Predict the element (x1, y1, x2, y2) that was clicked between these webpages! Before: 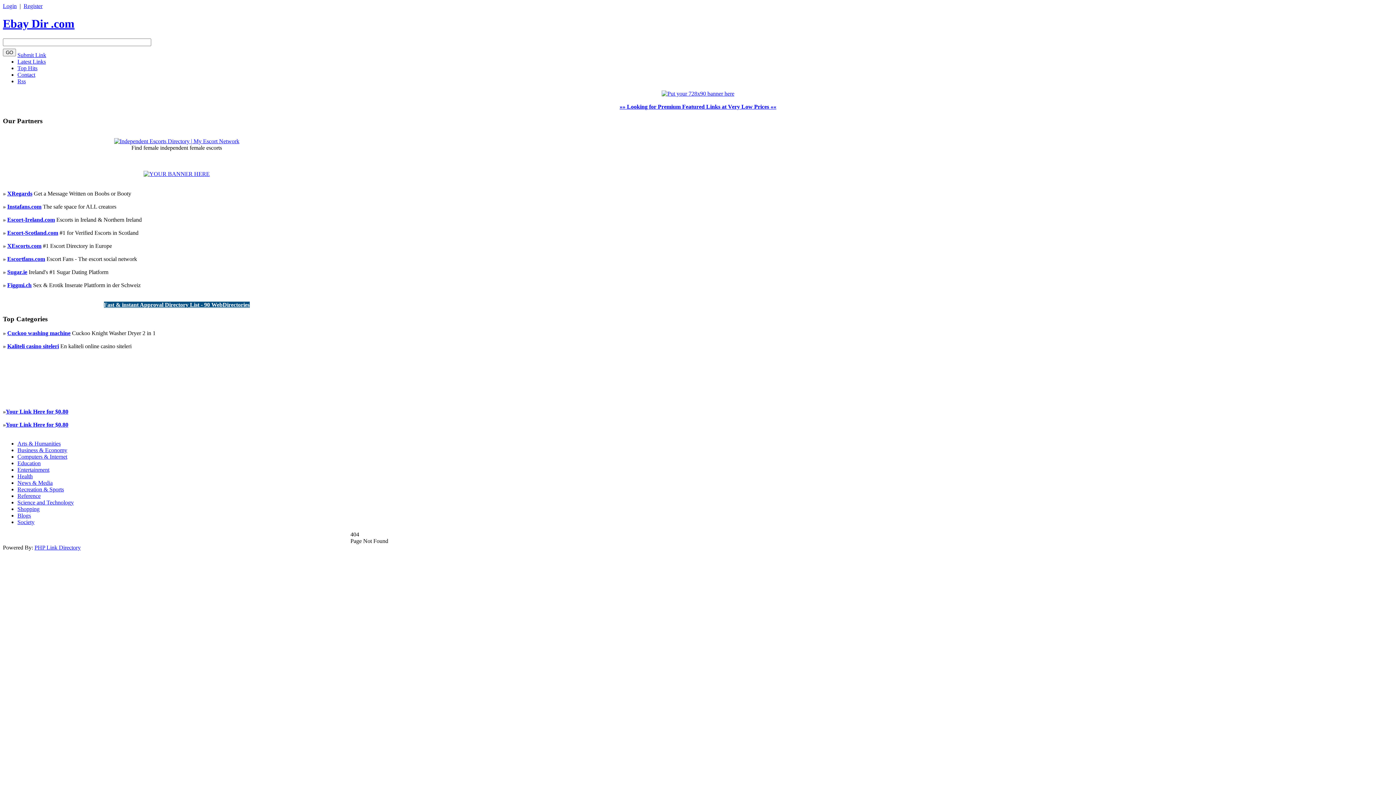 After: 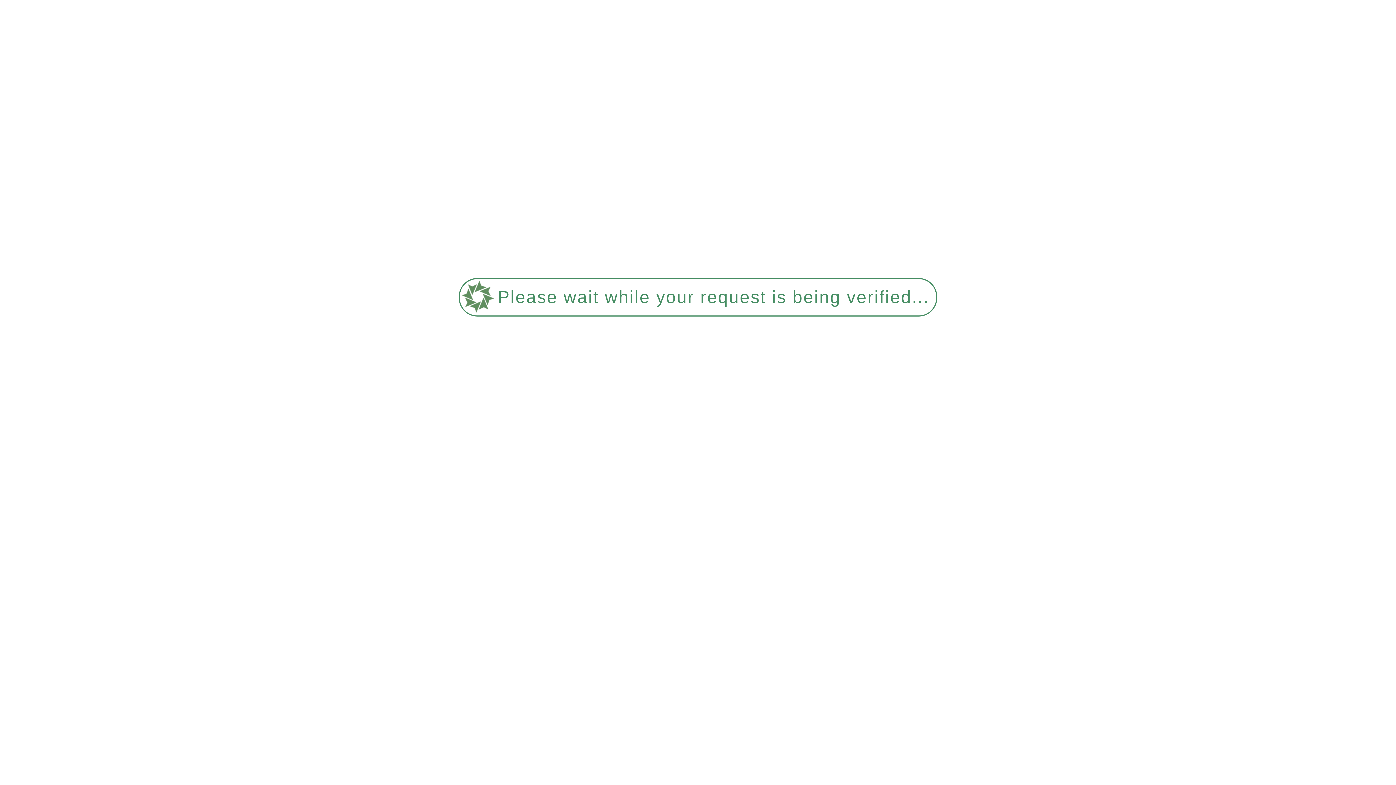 Action: label: Contact bbox: (17, 71, 35, 77)